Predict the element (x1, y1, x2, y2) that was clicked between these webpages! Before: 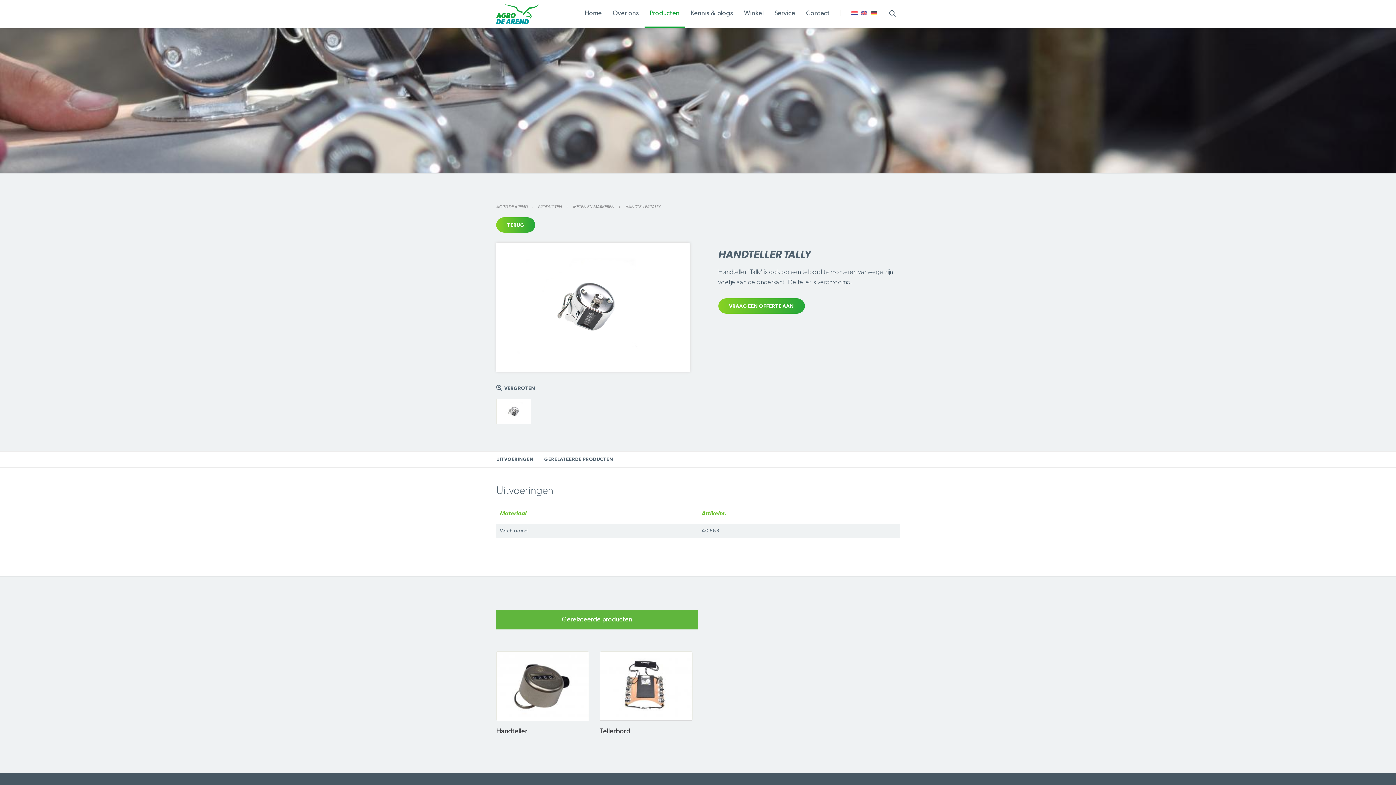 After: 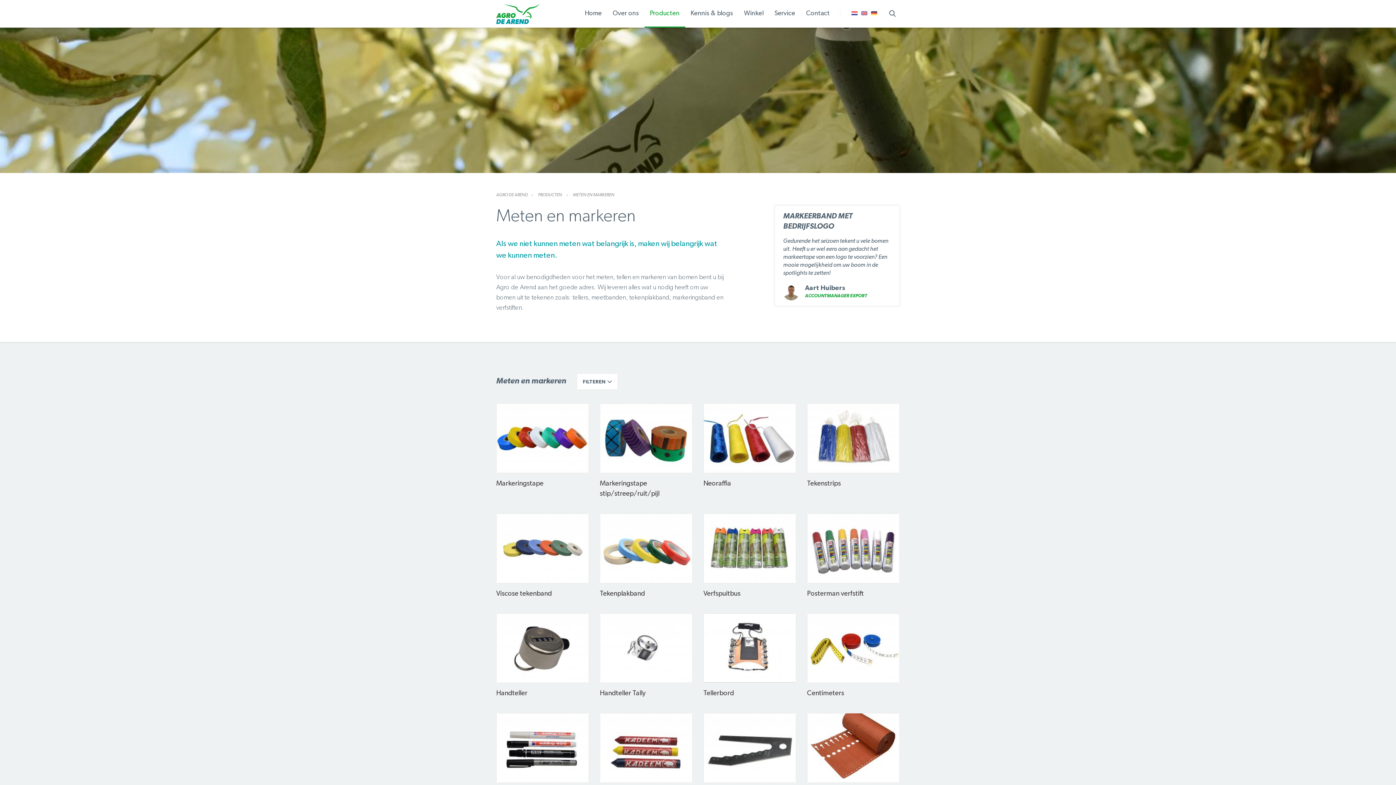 Action: label: METEN EN MARKEREN  bbox: (573, 201, 624, 212)